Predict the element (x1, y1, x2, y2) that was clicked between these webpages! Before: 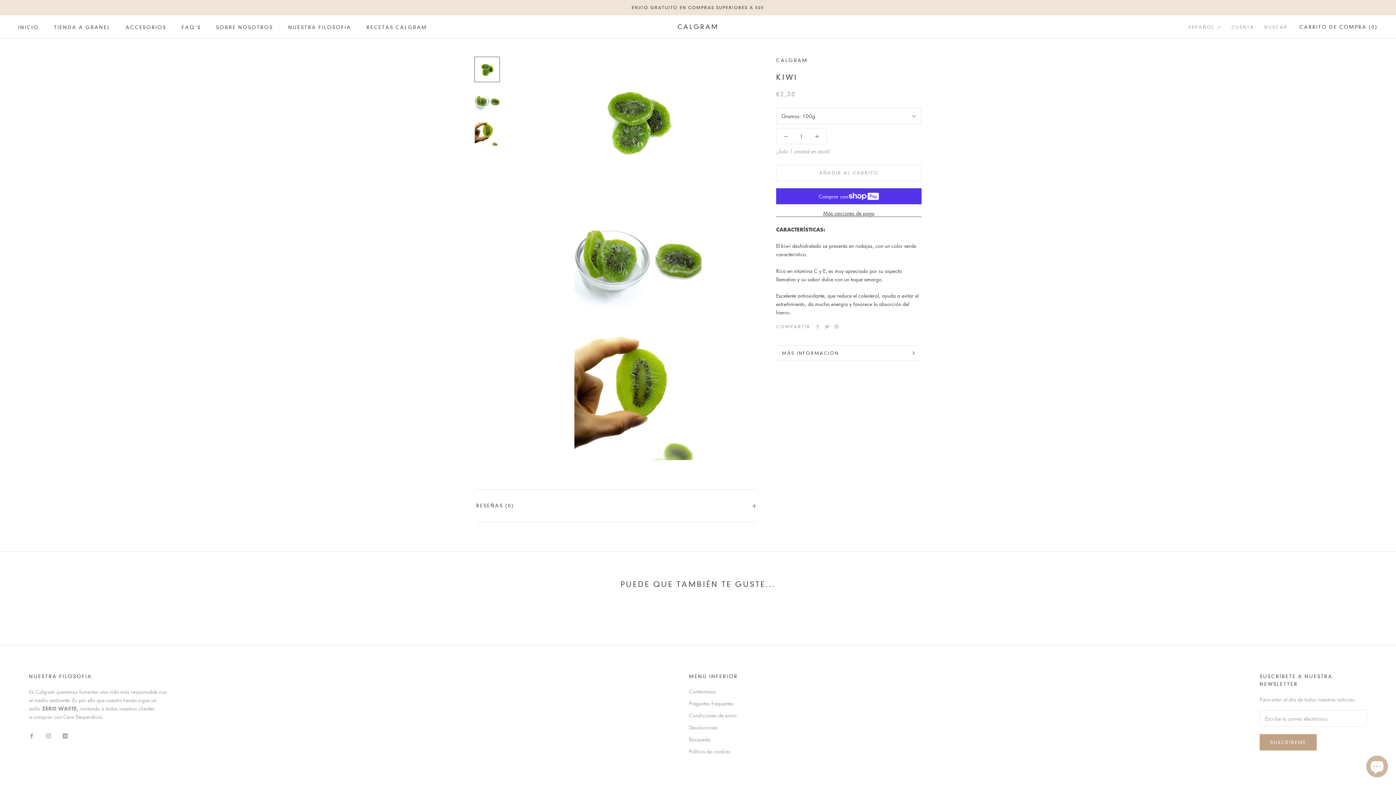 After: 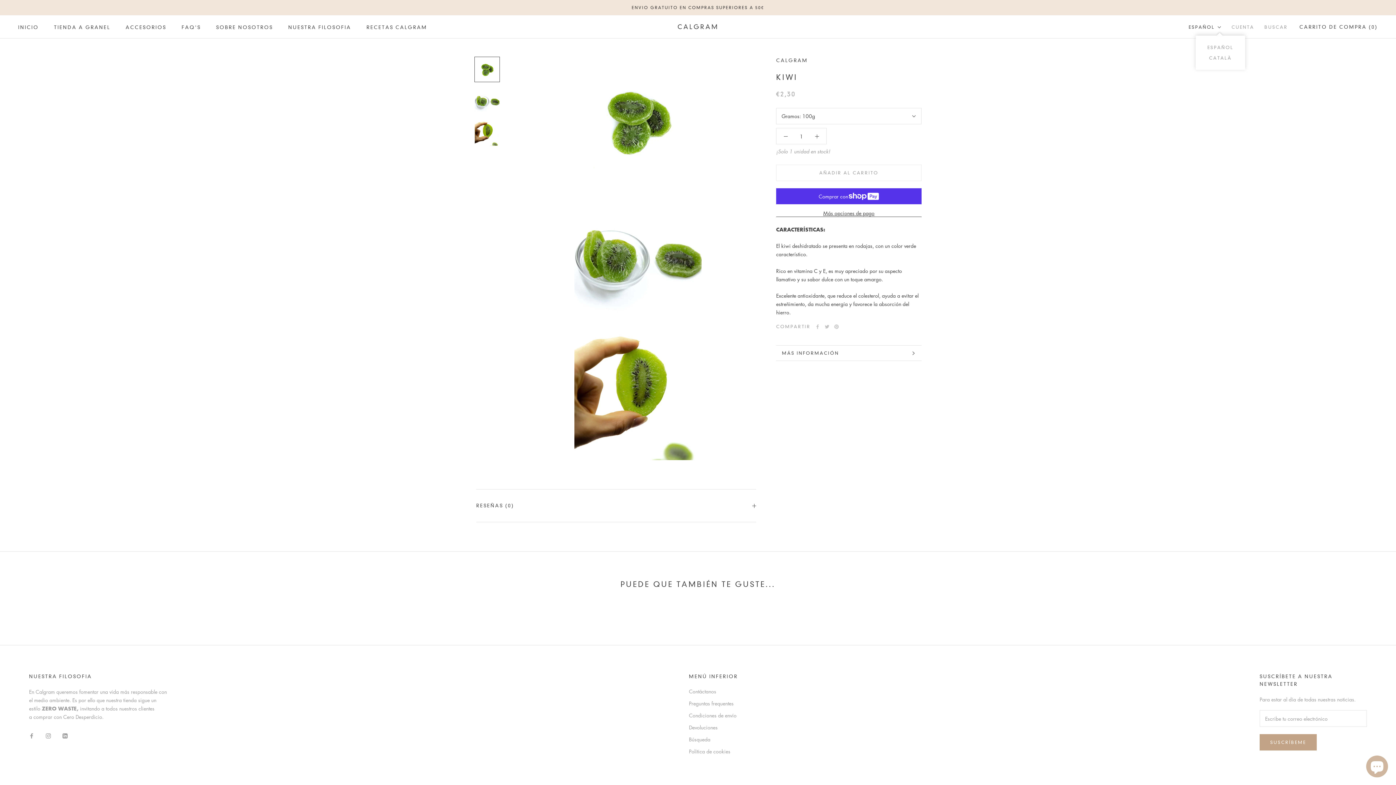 Action: label: ESPAÑOL bbox: (1189, 22, 1221, 31)